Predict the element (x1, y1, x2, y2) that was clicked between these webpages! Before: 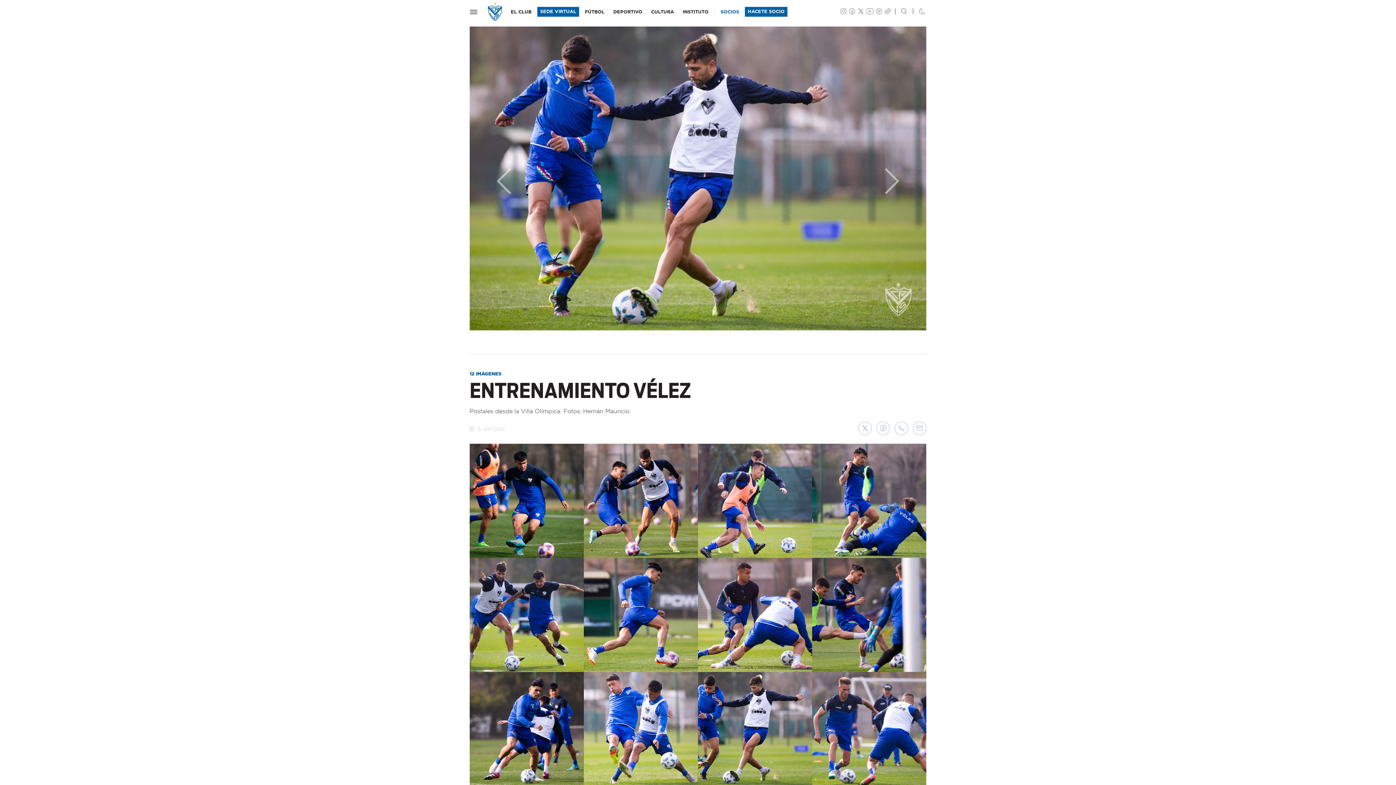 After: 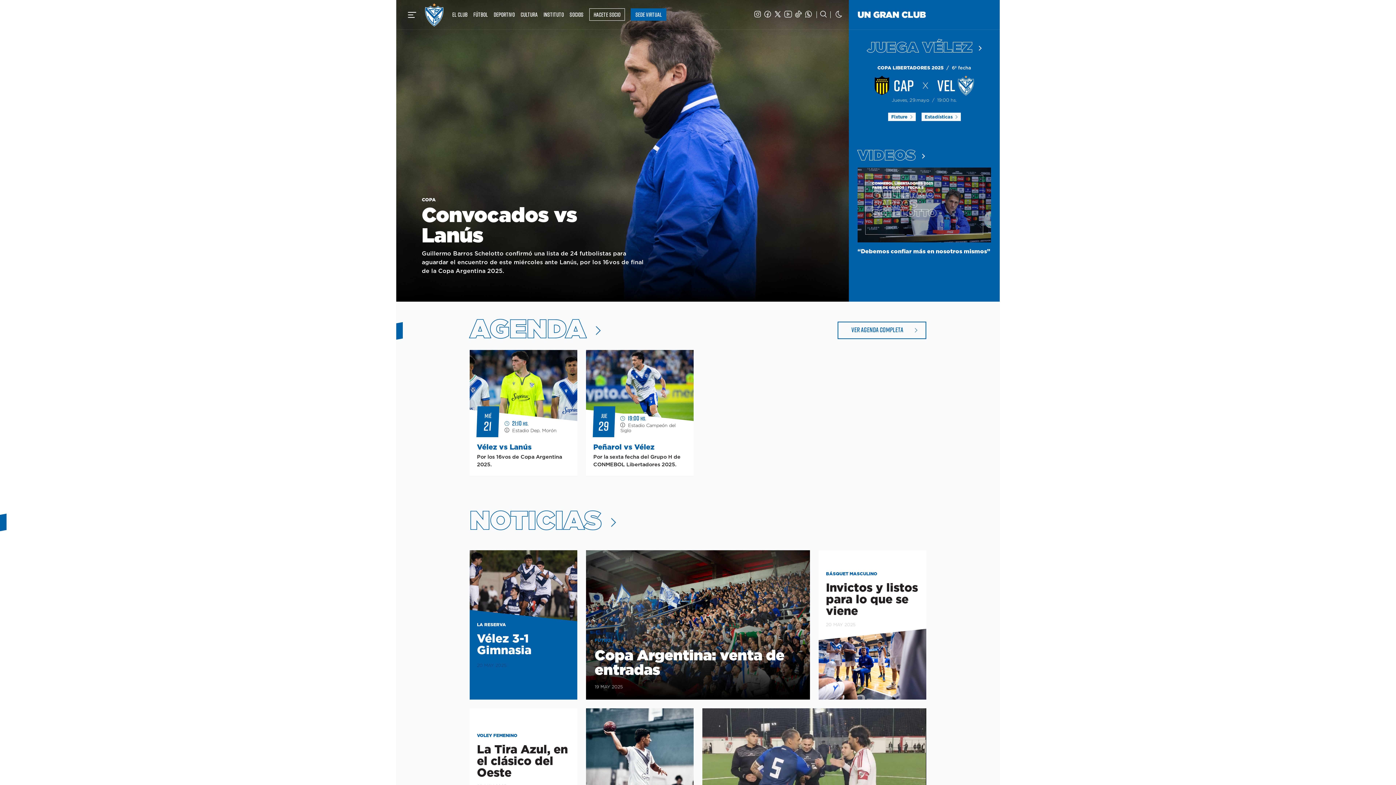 Action: bbox: (488, 2, 502, 21) label: Vélez Sarsfield